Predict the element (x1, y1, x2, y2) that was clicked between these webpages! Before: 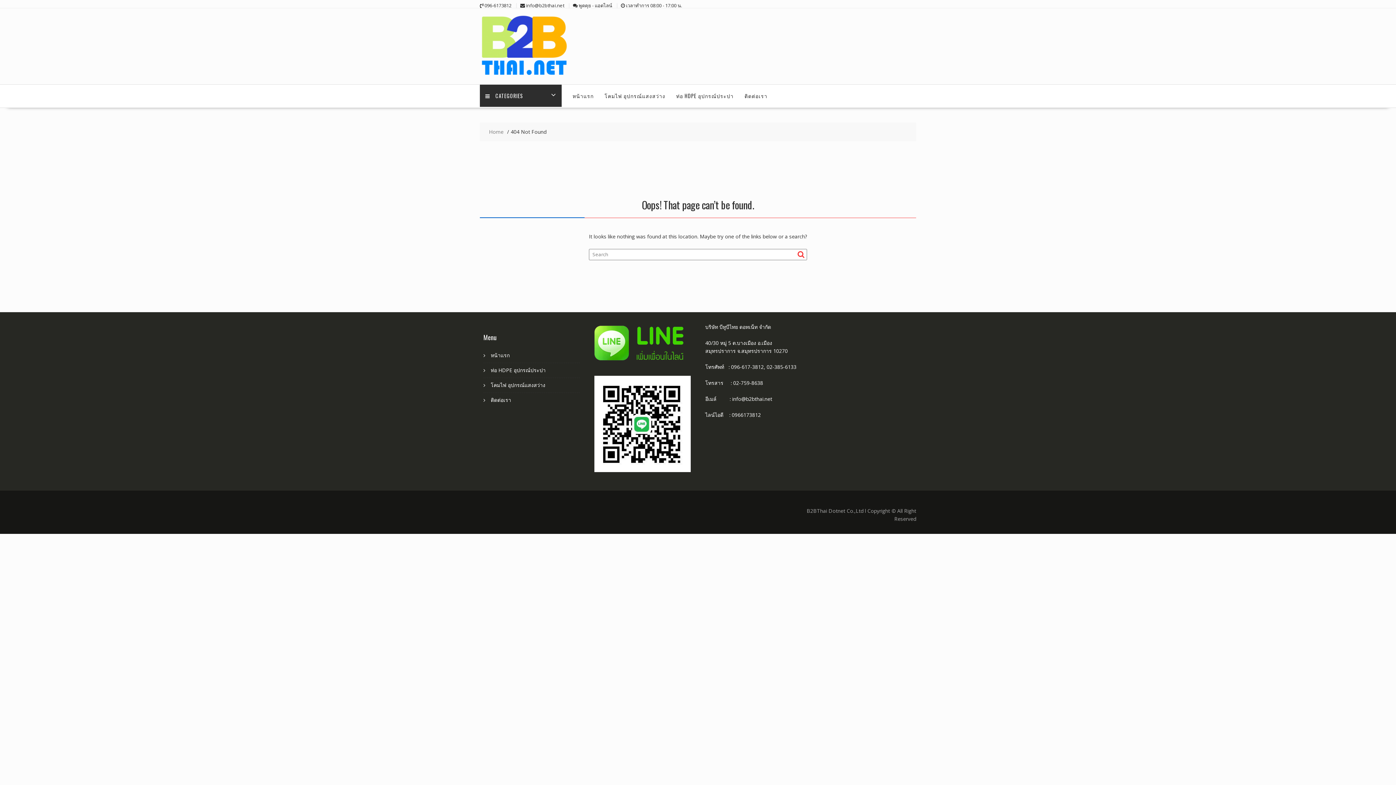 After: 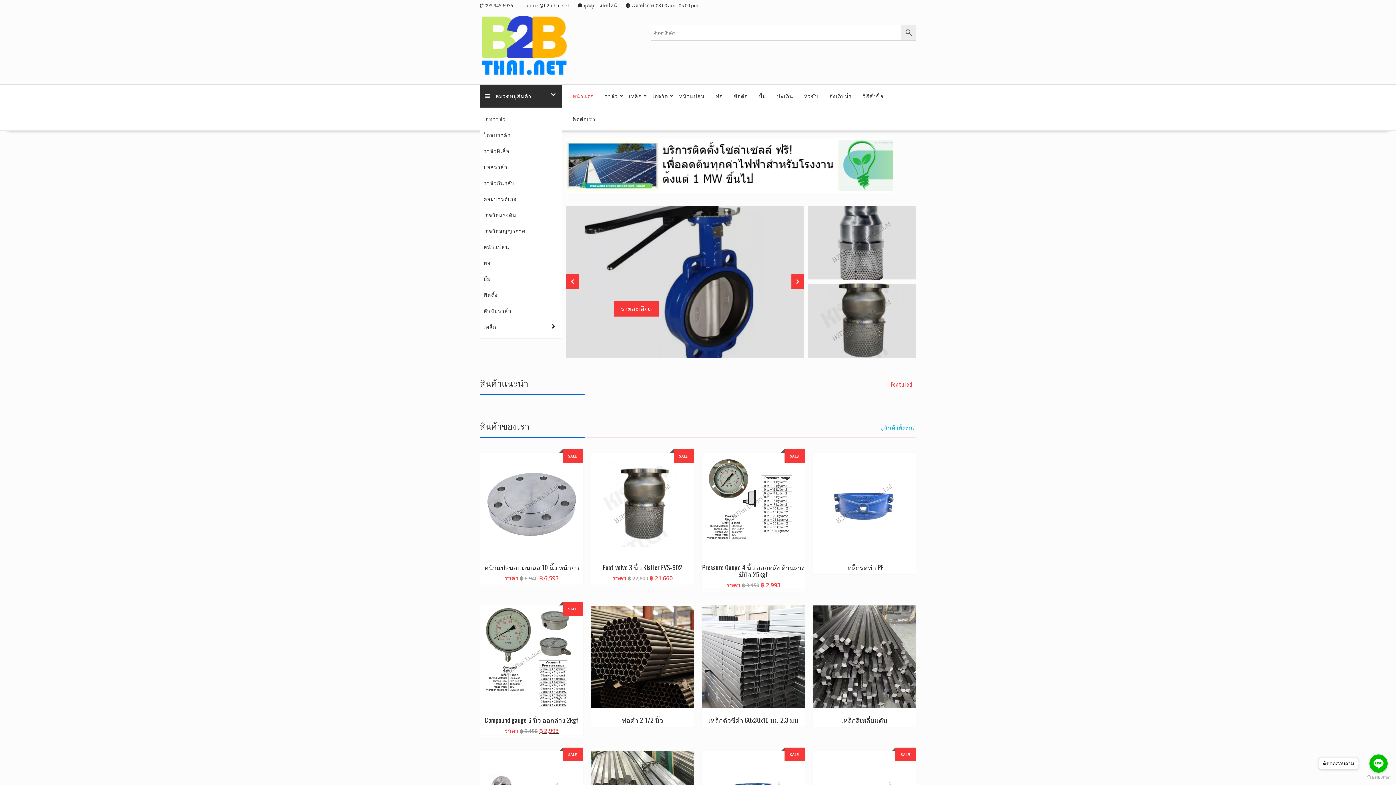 Action: label: ท่อ HDPE อุปกรณ์ประปา bbox: (670, 84, 739, 107)